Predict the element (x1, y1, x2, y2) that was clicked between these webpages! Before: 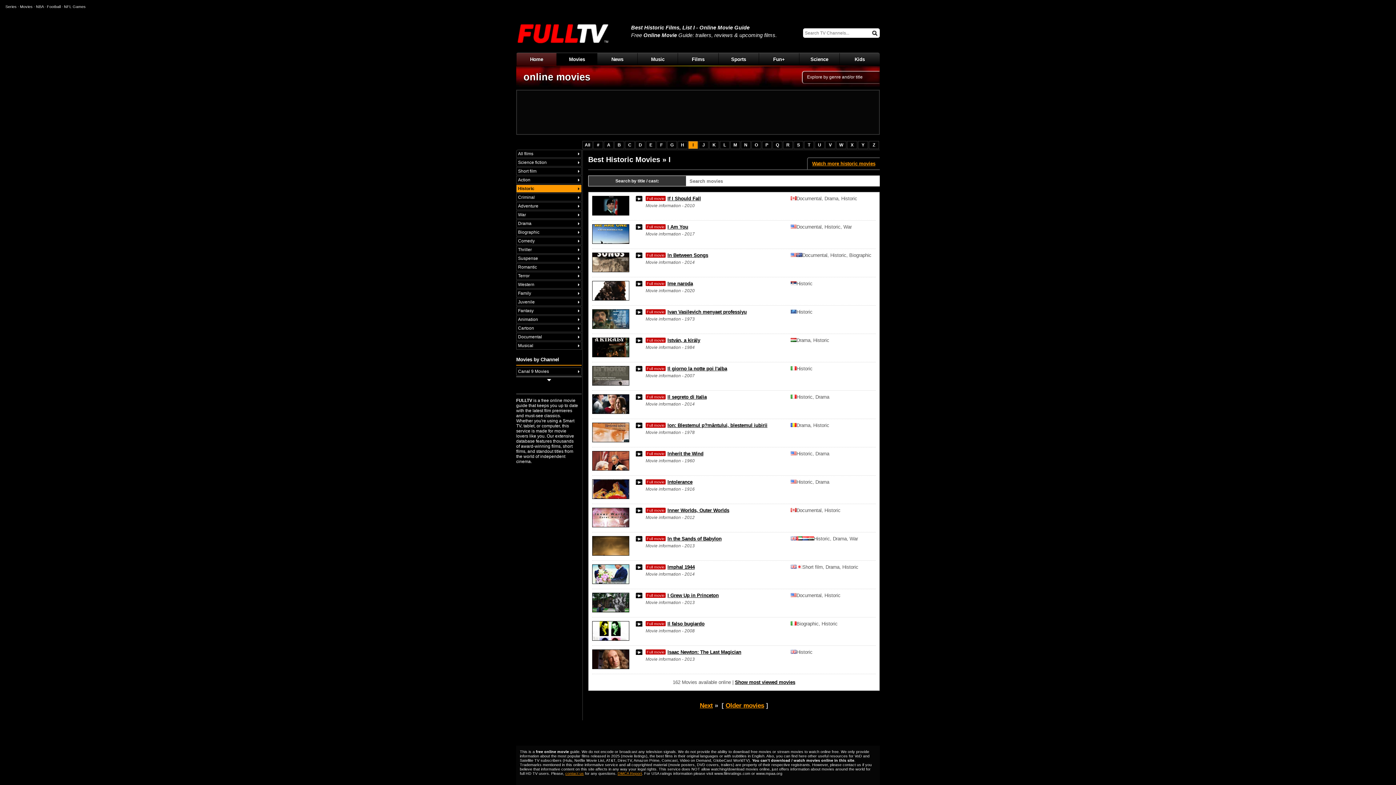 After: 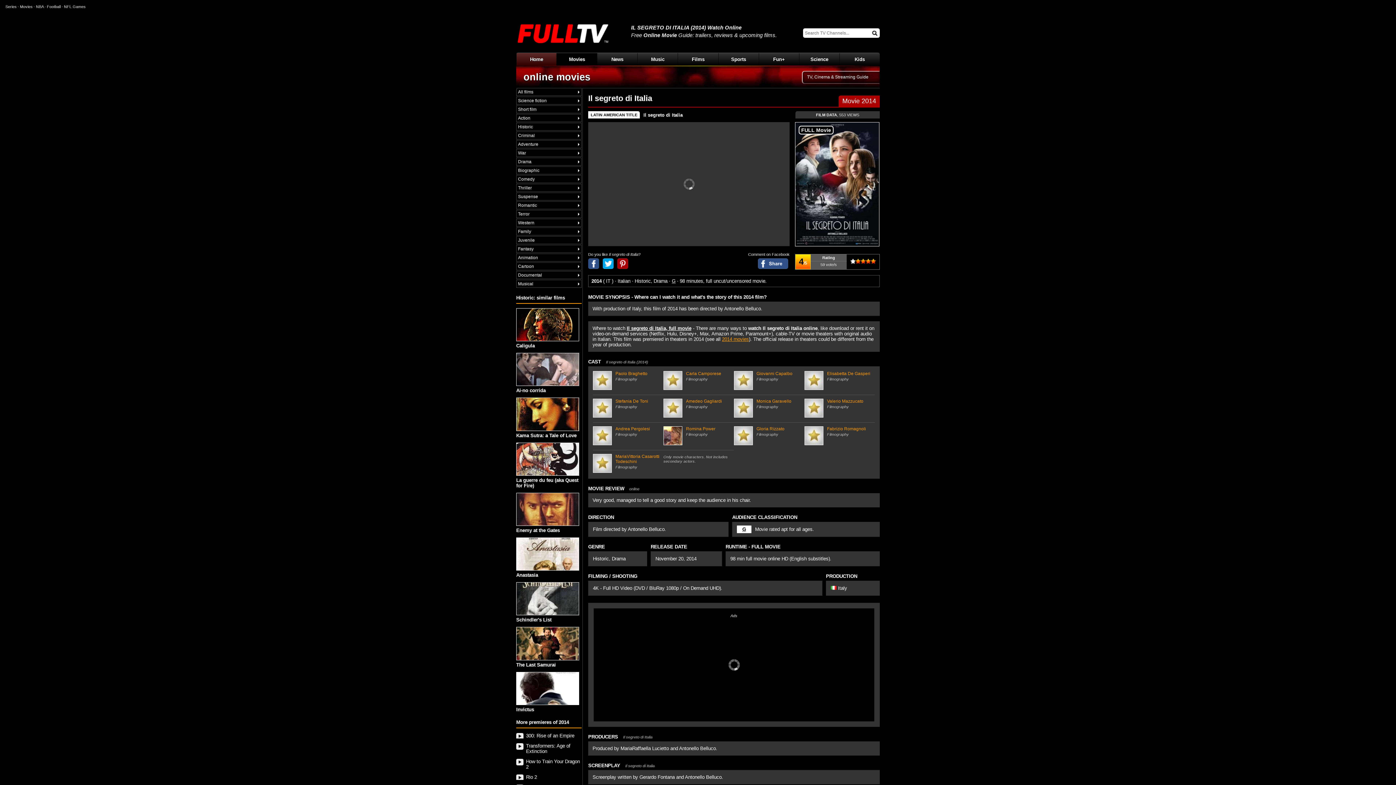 Action: bbox: (592, 409, 629, 415)